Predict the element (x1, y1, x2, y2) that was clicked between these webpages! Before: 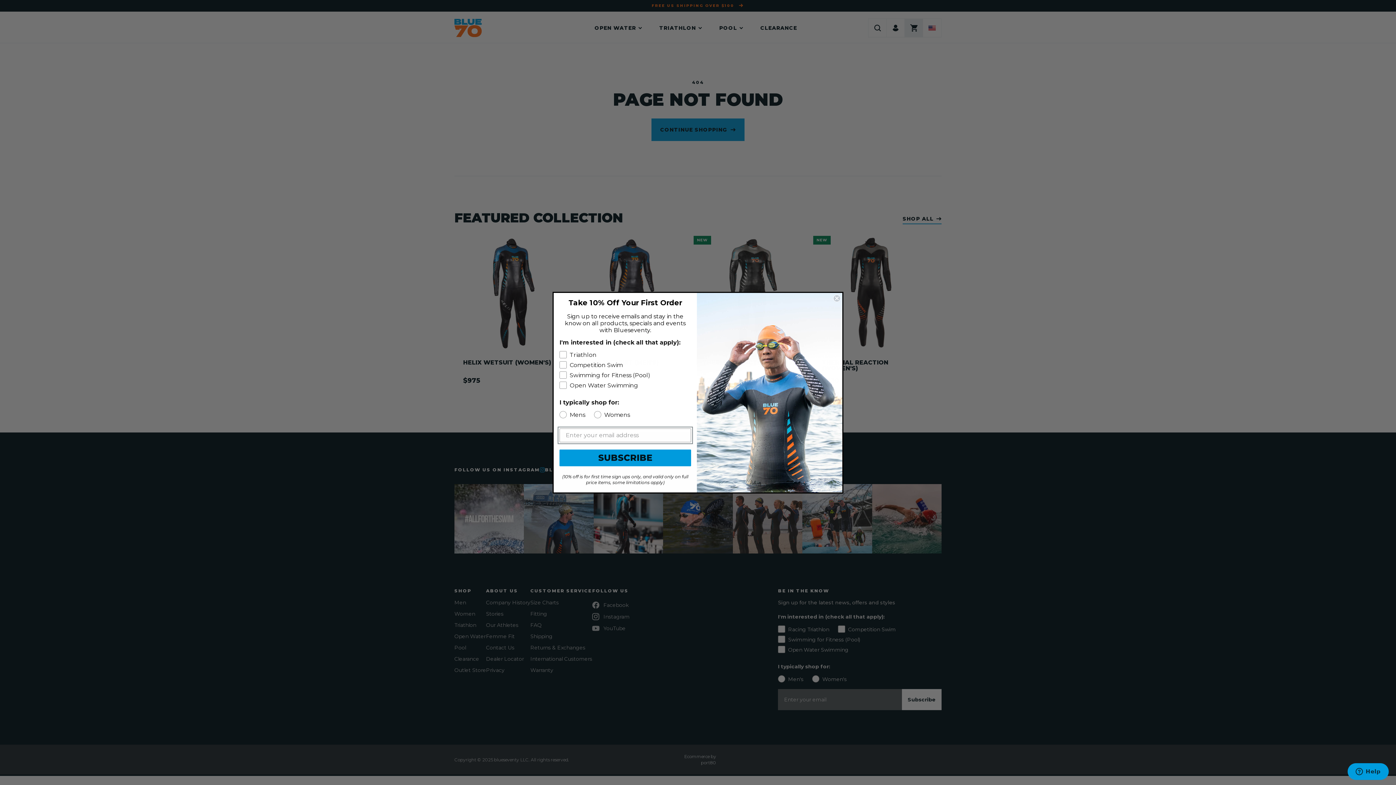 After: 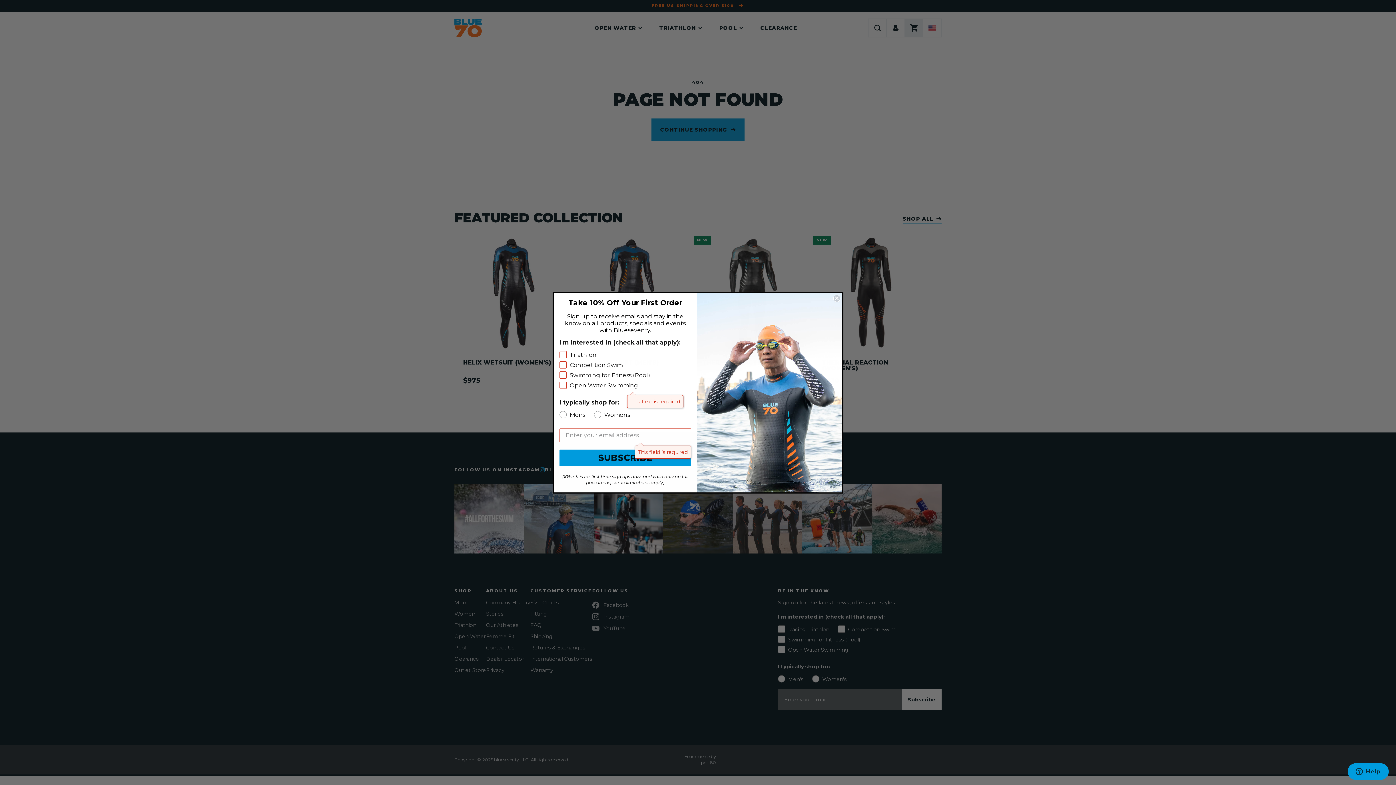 Action: label: SUBSCRIBE bbox: (559, 449, 691, 466)